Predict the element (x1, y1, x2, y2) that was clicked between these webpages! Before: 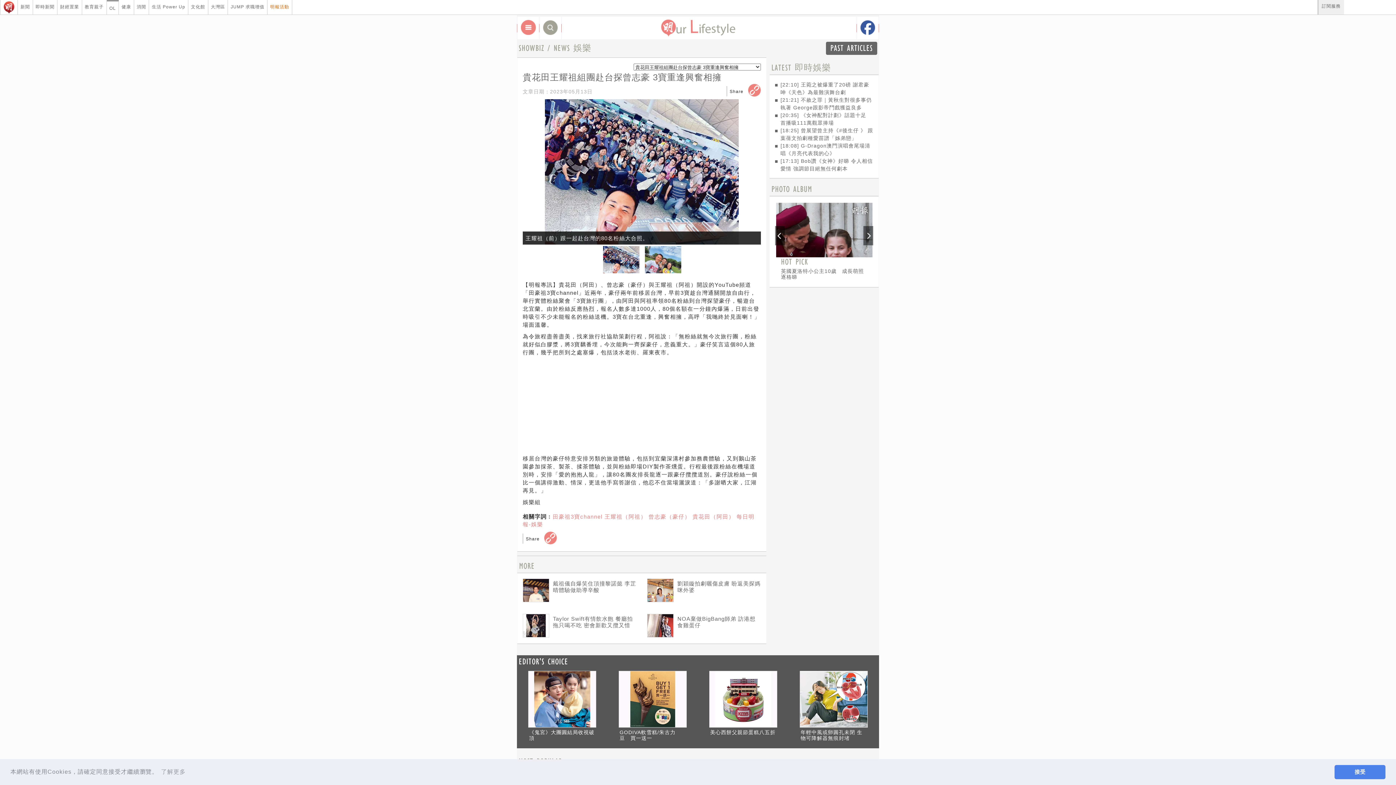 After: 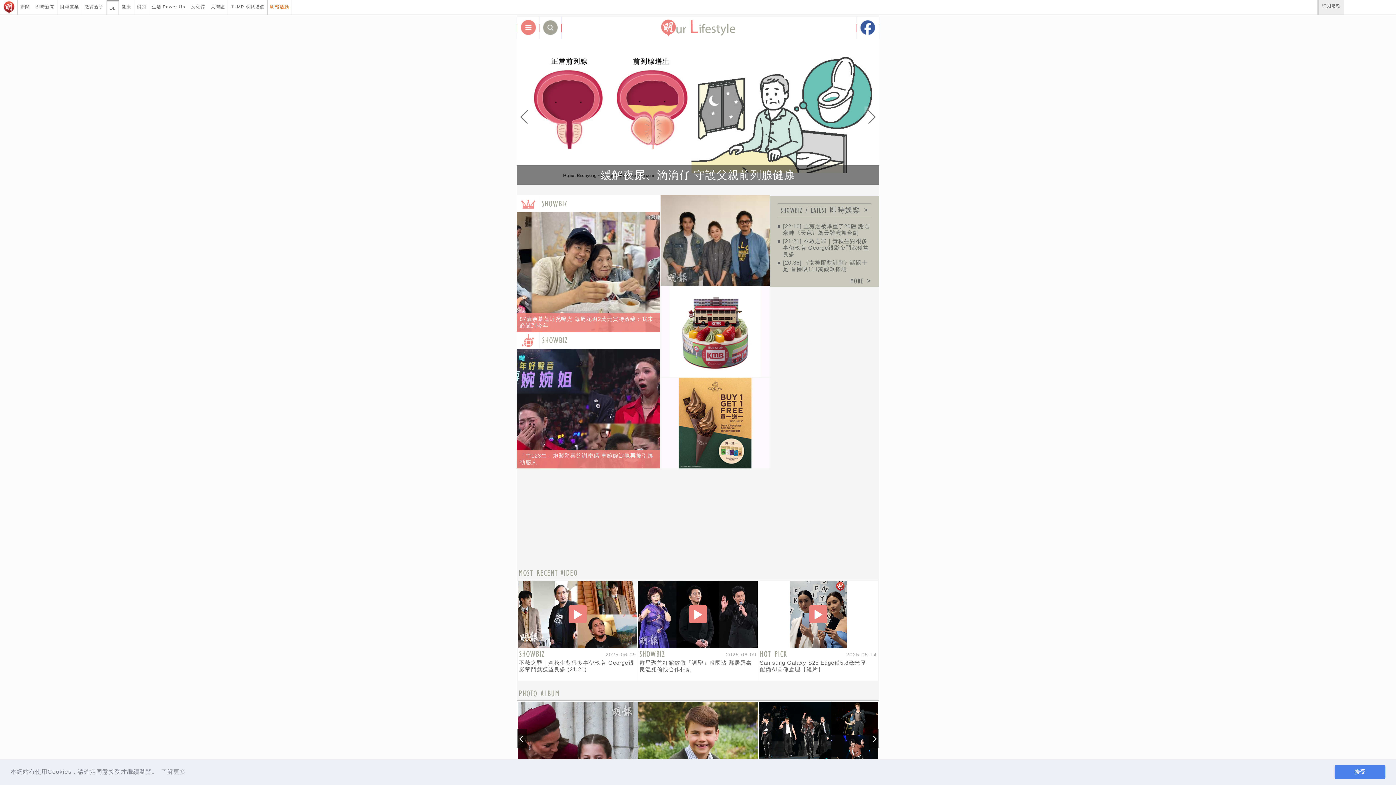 Action: bbox: (660, 23, 736, 29)